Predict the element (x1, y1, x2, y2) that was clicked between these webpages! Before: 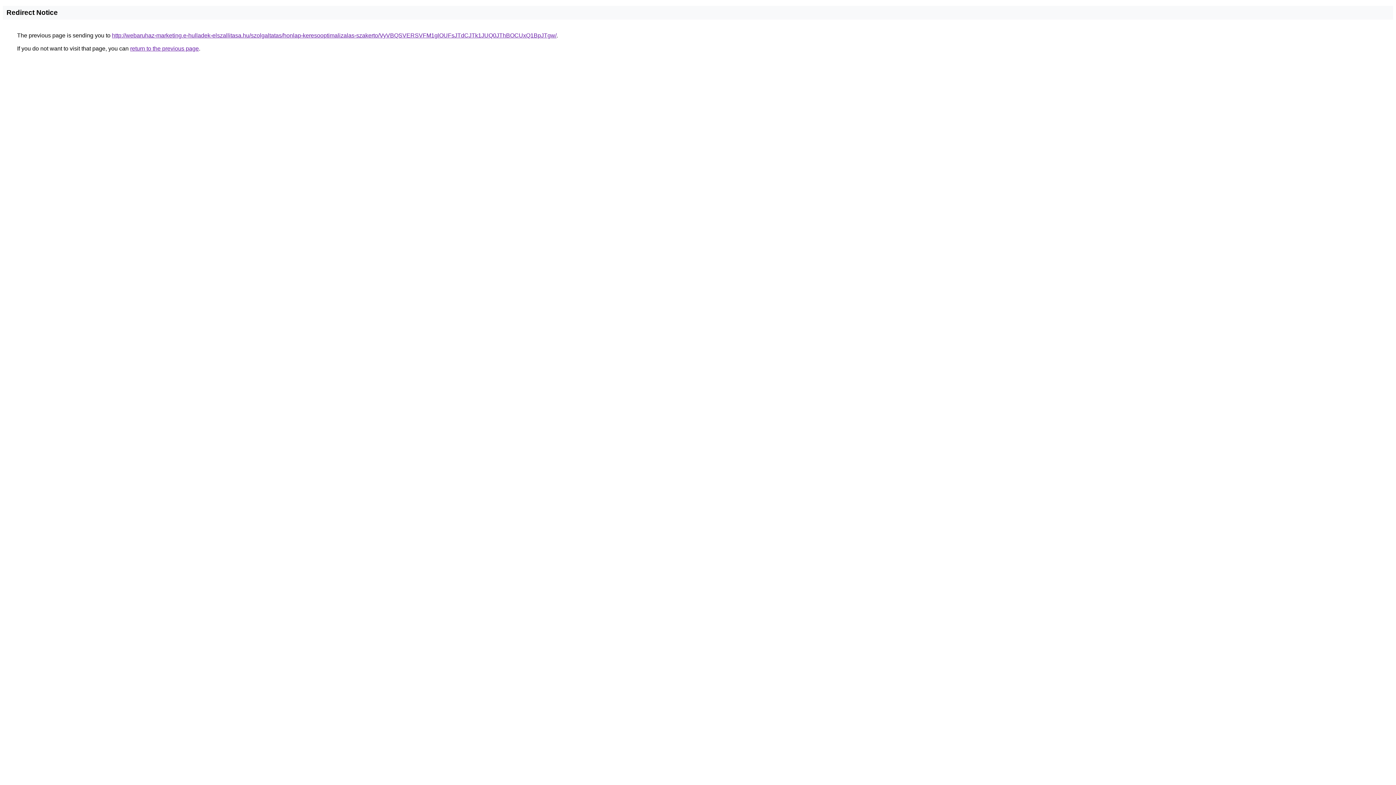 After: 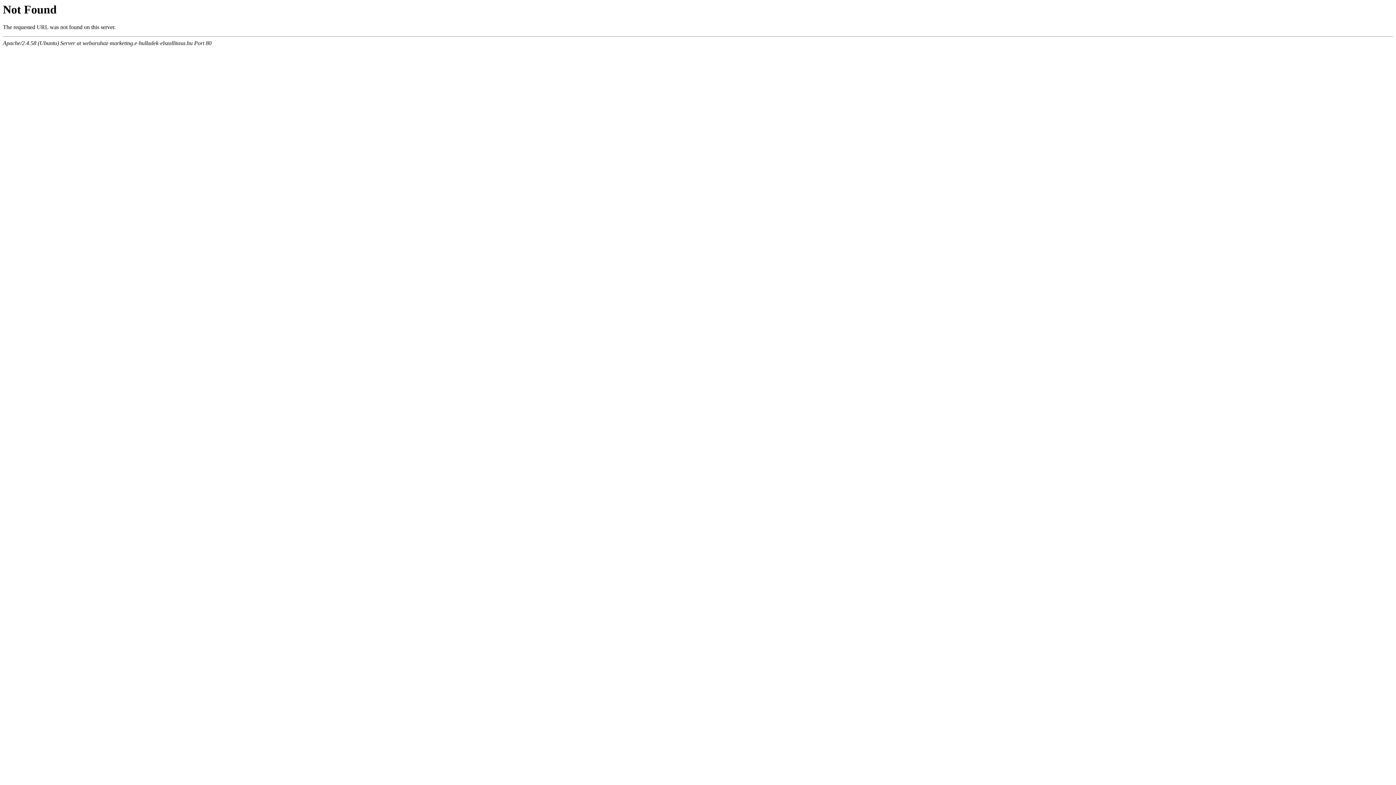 Action: bbox: (112, 32, 556, 38) label: http://webaruhaz-marketing.e-hulladek-elszallitasa.hu/szolgaltatas/honlap-keresooptimalizalas-szakerto/VyVBQSVERSVFM1glOUFsJTdCJTk1JUQ0JThBOCUxQ1BpJTgw/